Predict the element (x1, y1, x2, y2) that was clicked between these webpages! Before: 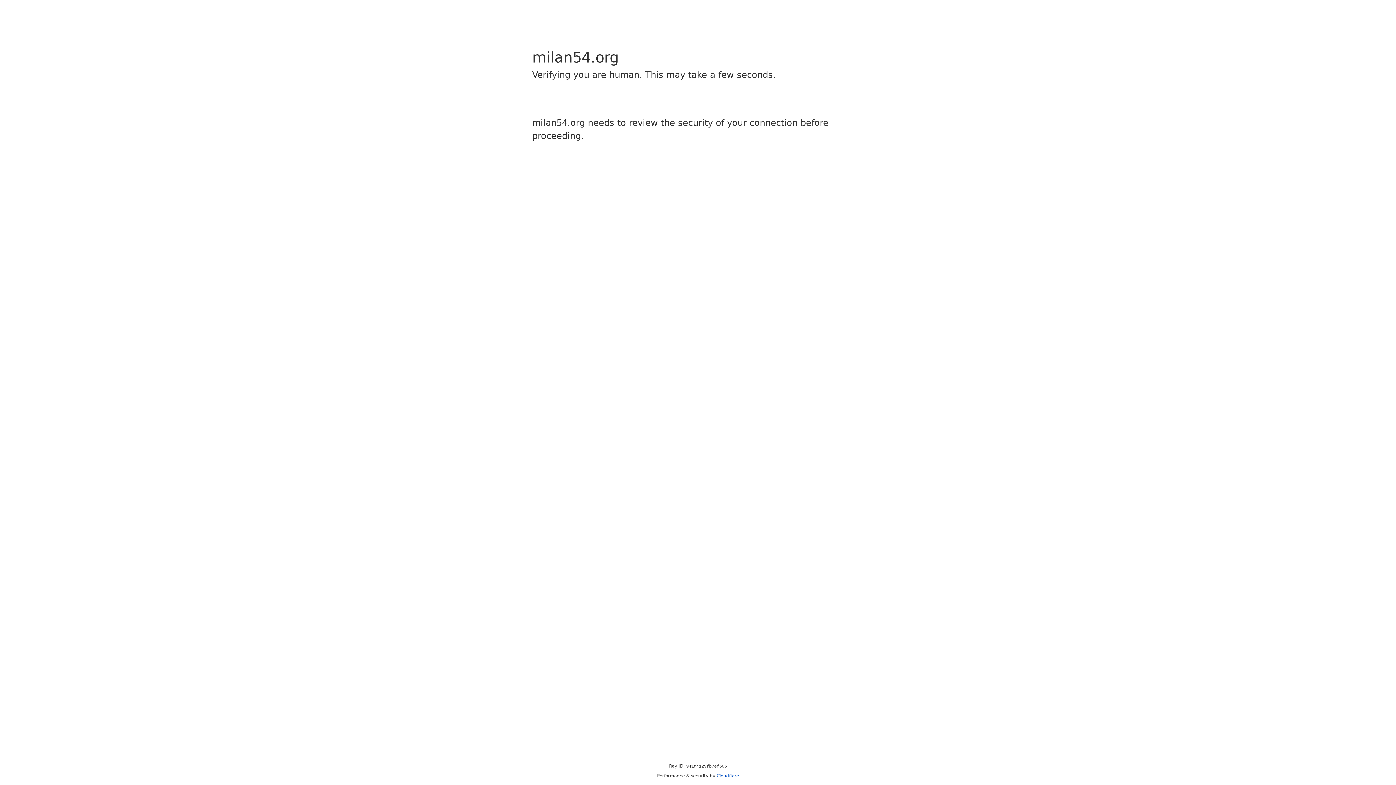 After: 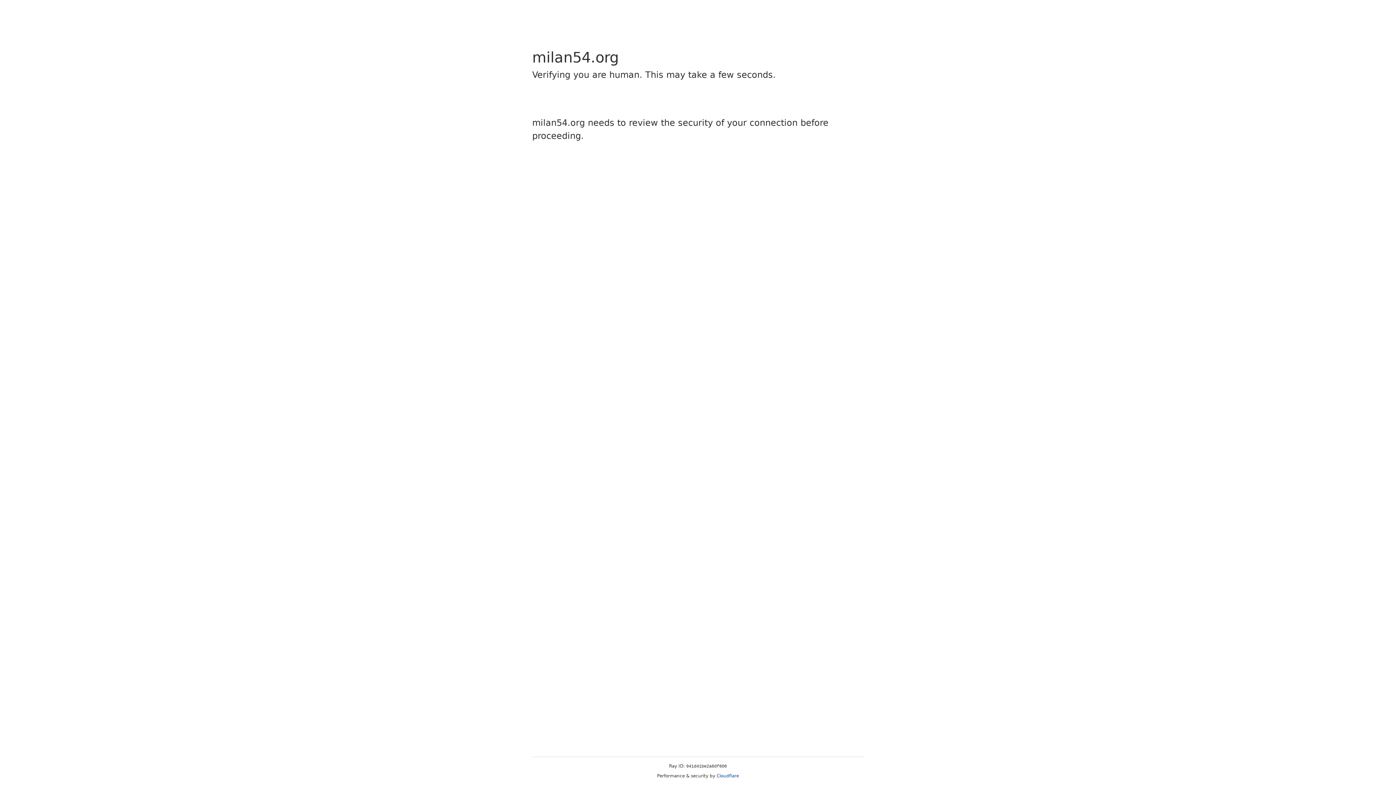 Action: label: Cloudflare bbox: (716, 773, 739, 778)